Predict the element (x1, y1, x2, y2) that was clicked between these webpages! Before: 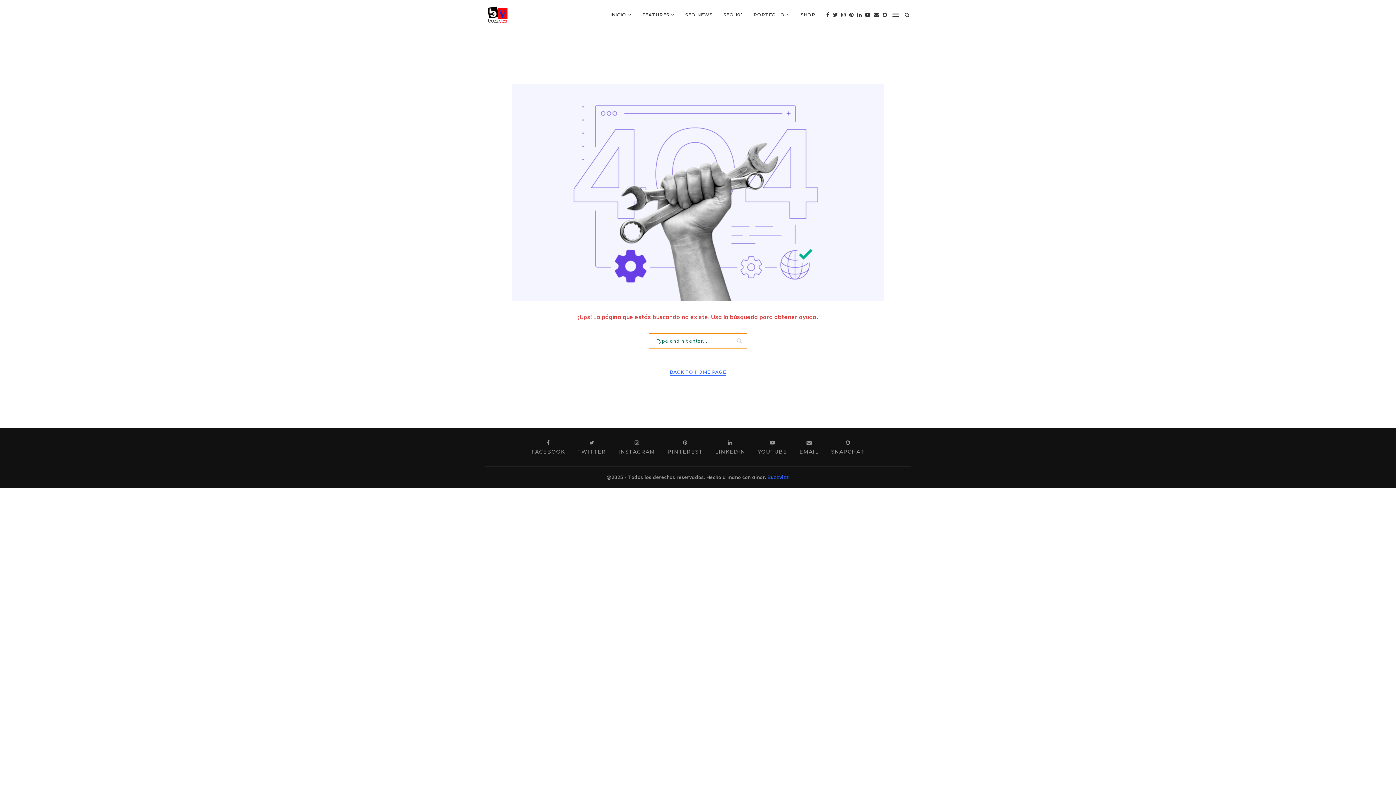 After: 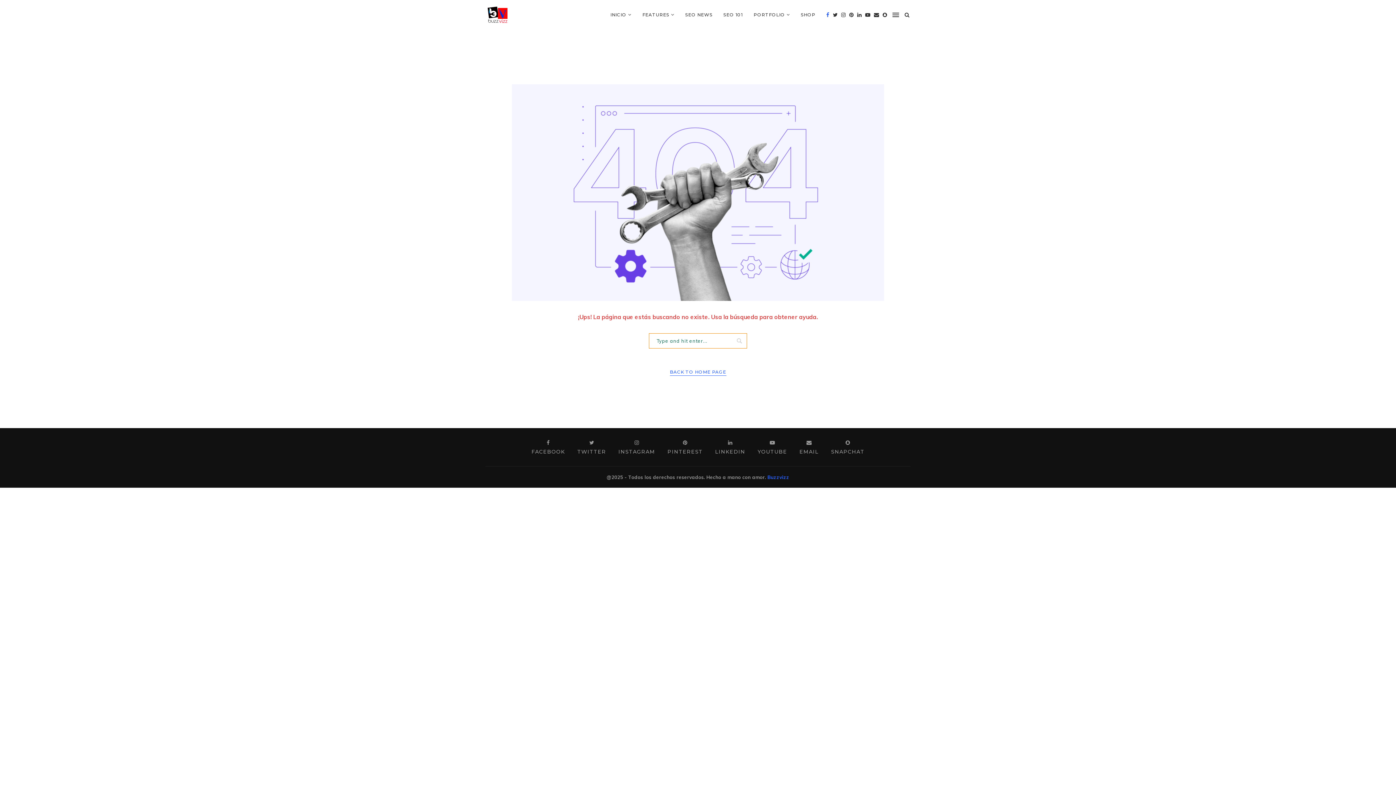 Action: label: Facebook bbox: (826, 0, 829, 29)